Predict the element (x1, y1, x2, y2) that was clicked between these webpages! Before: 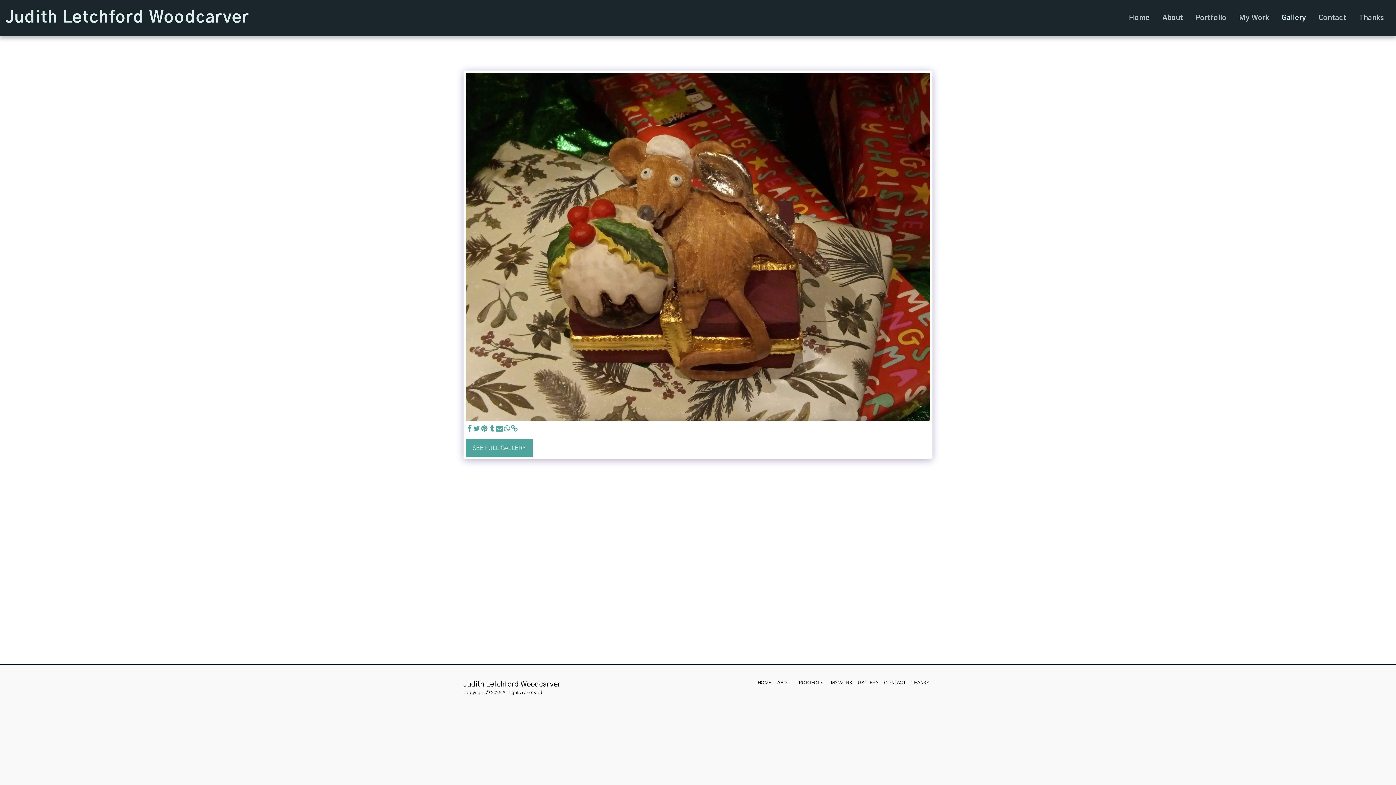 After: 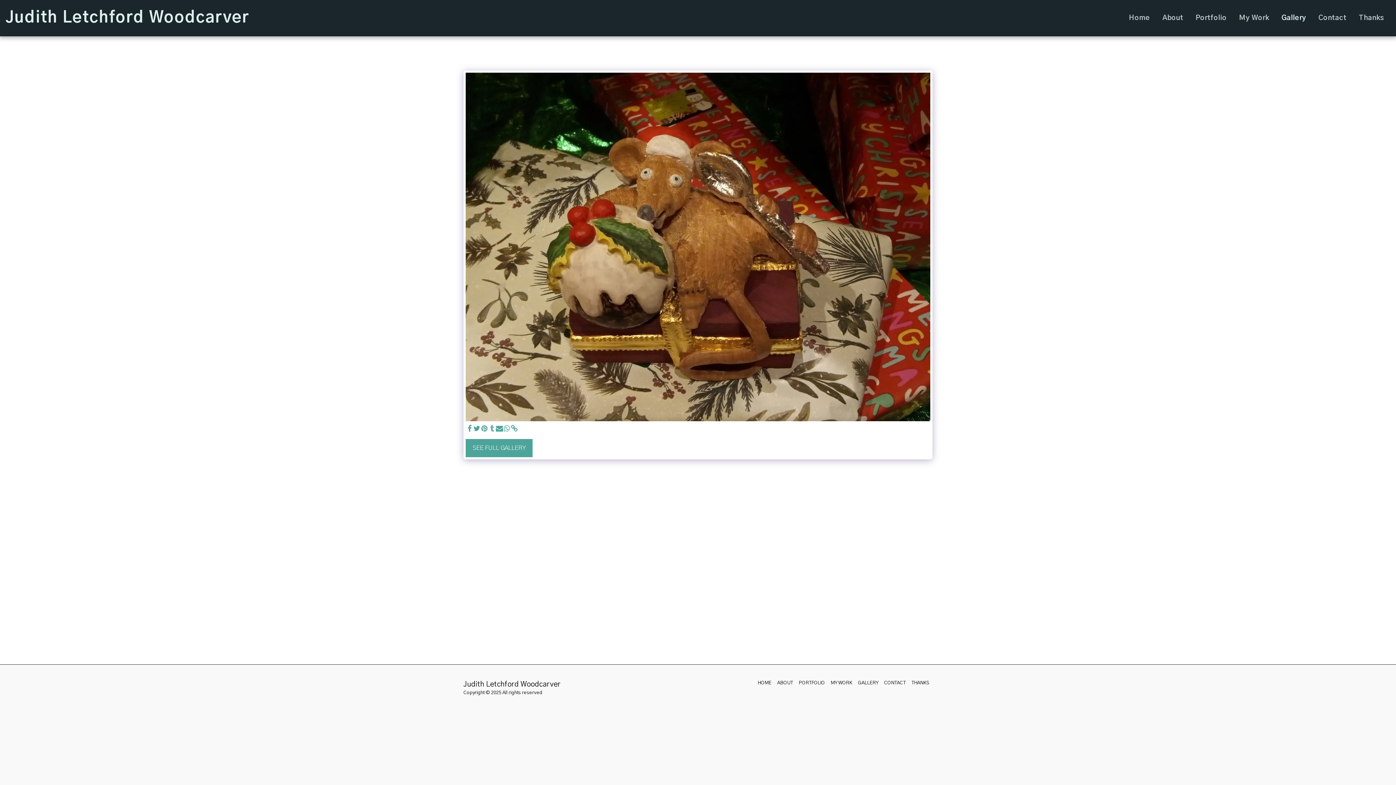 Action: label:   bbox: (488, 424, 495, 433)